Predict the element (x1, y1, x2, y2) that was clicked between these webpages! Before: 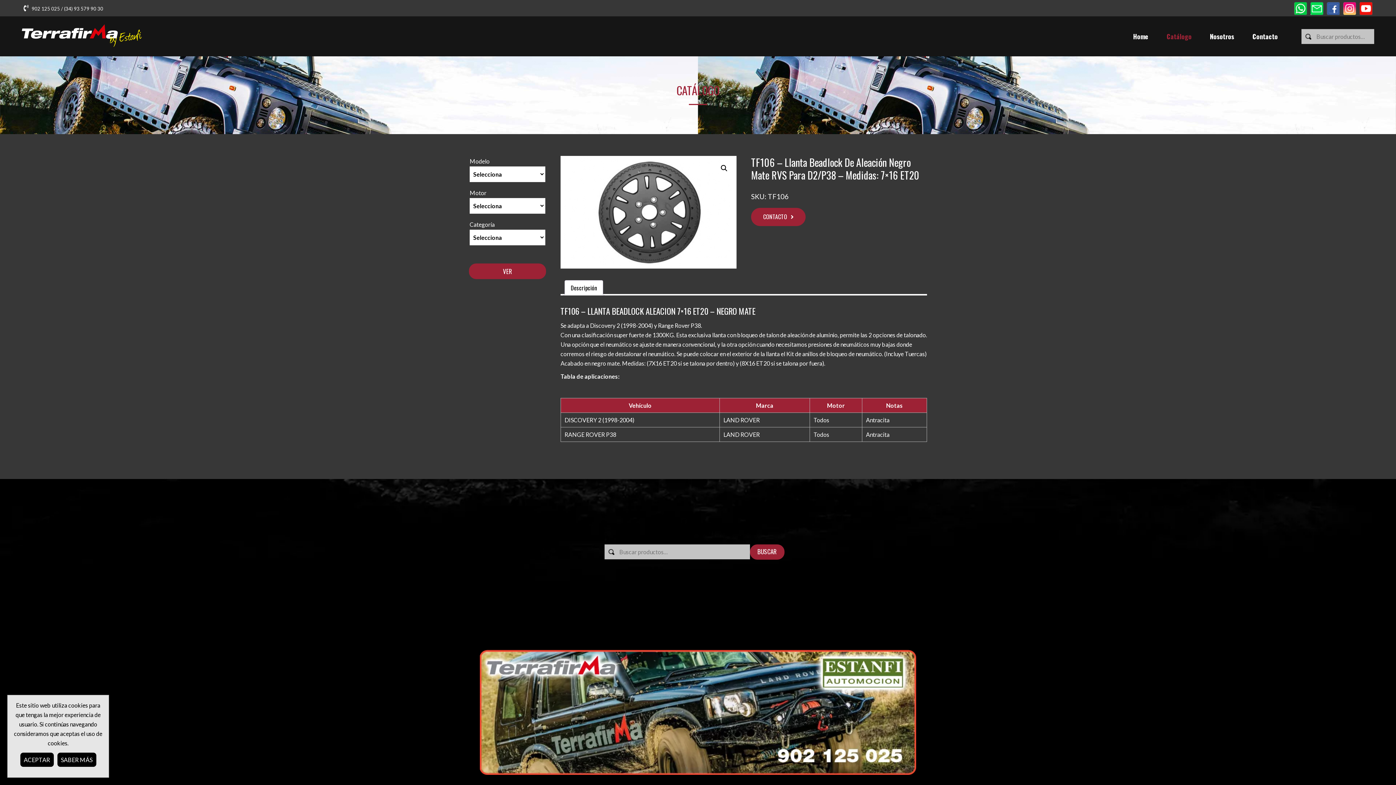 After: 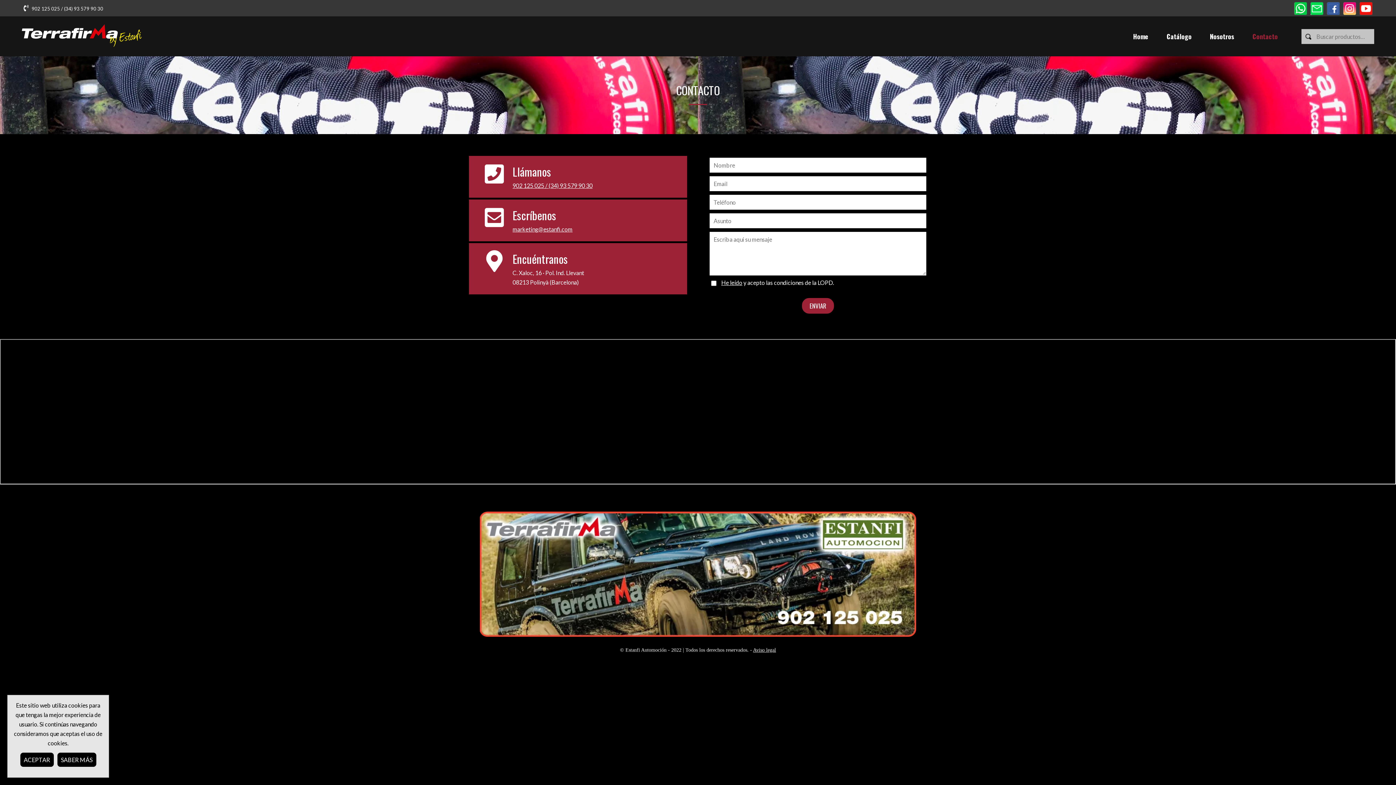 Action: bbox: (751, 208, 805, 226) label: CONTACTO